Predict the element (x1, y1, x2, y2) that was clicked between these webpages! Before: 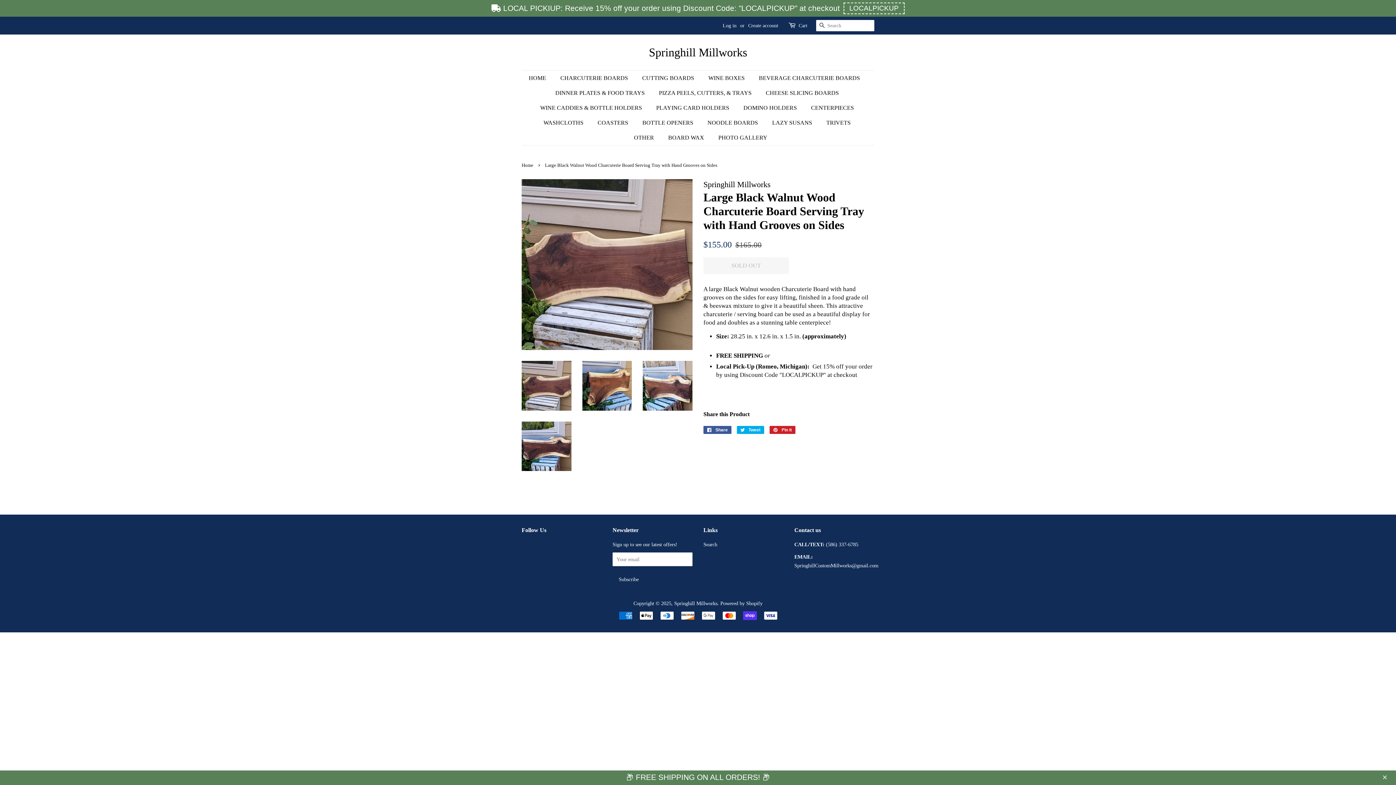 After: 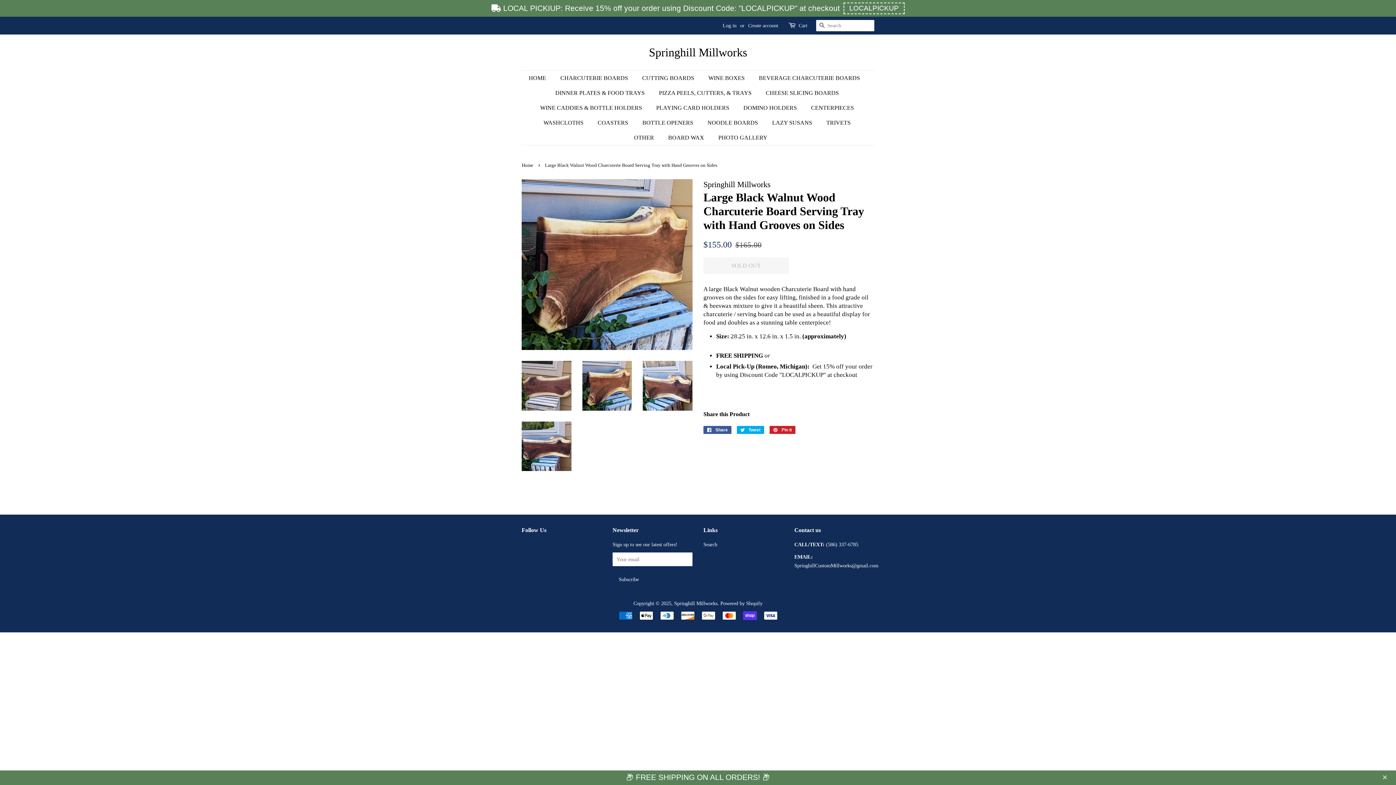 Action: bbox: (582, 361, 632, 410)